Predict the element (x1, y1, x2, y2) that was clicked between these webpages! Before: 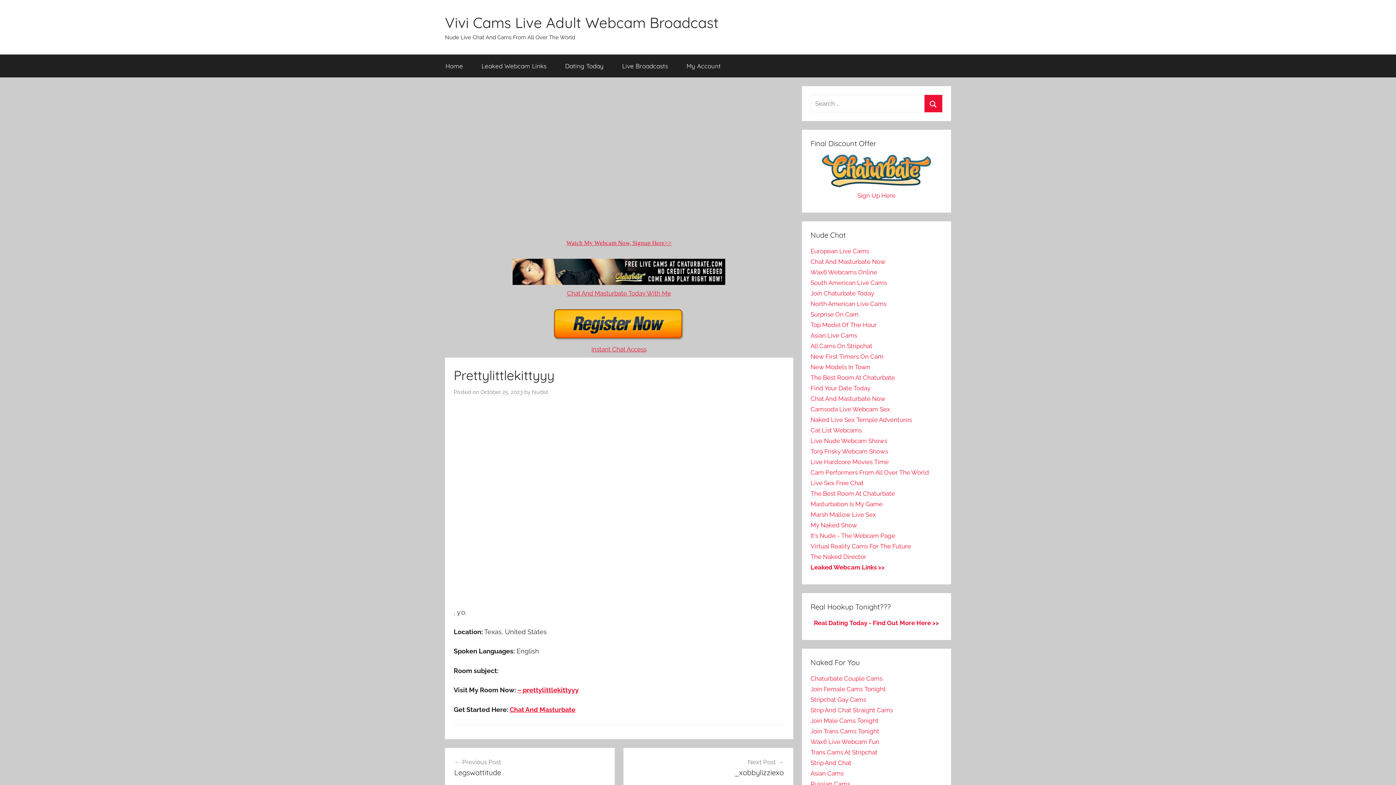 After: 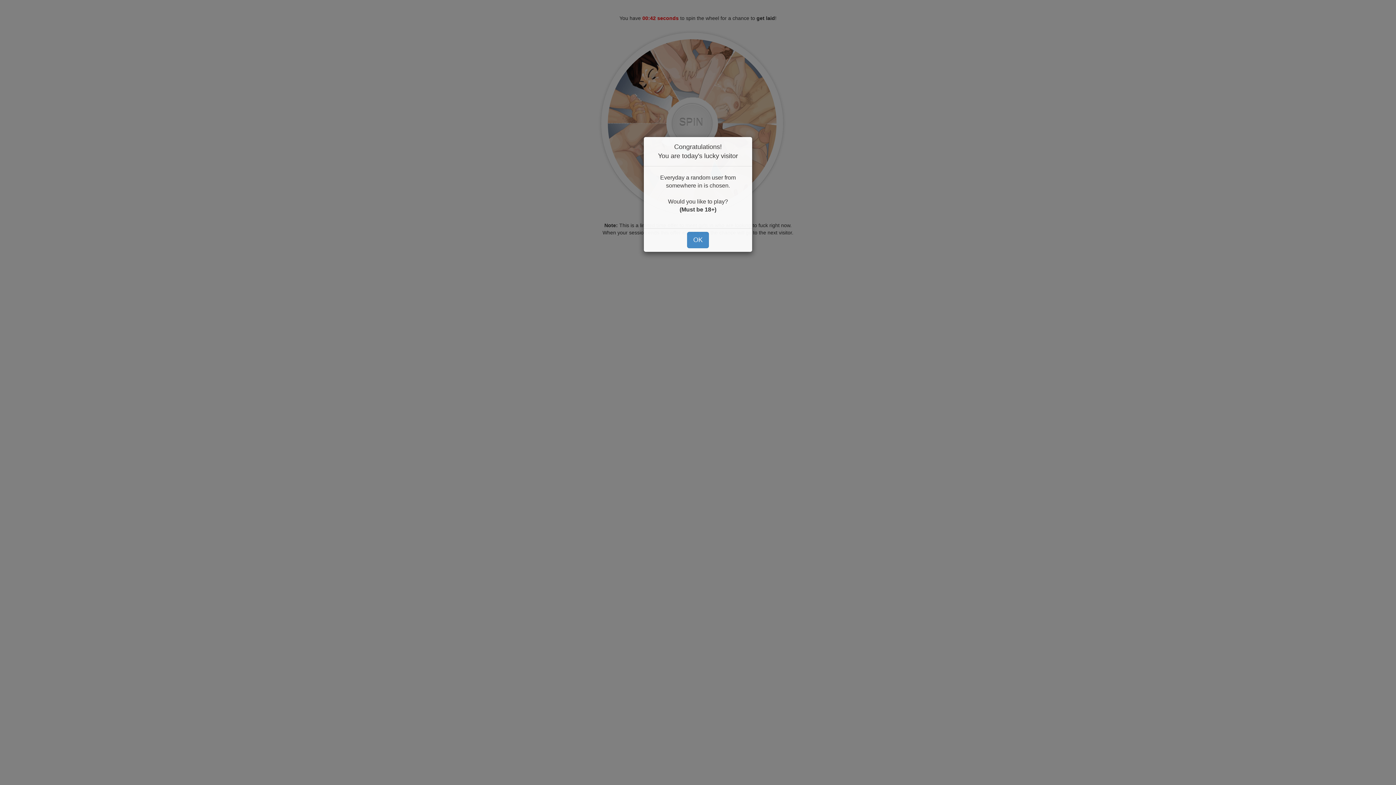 Action: bbox: (810, 384, 870, 392) label: Find Your Date Today